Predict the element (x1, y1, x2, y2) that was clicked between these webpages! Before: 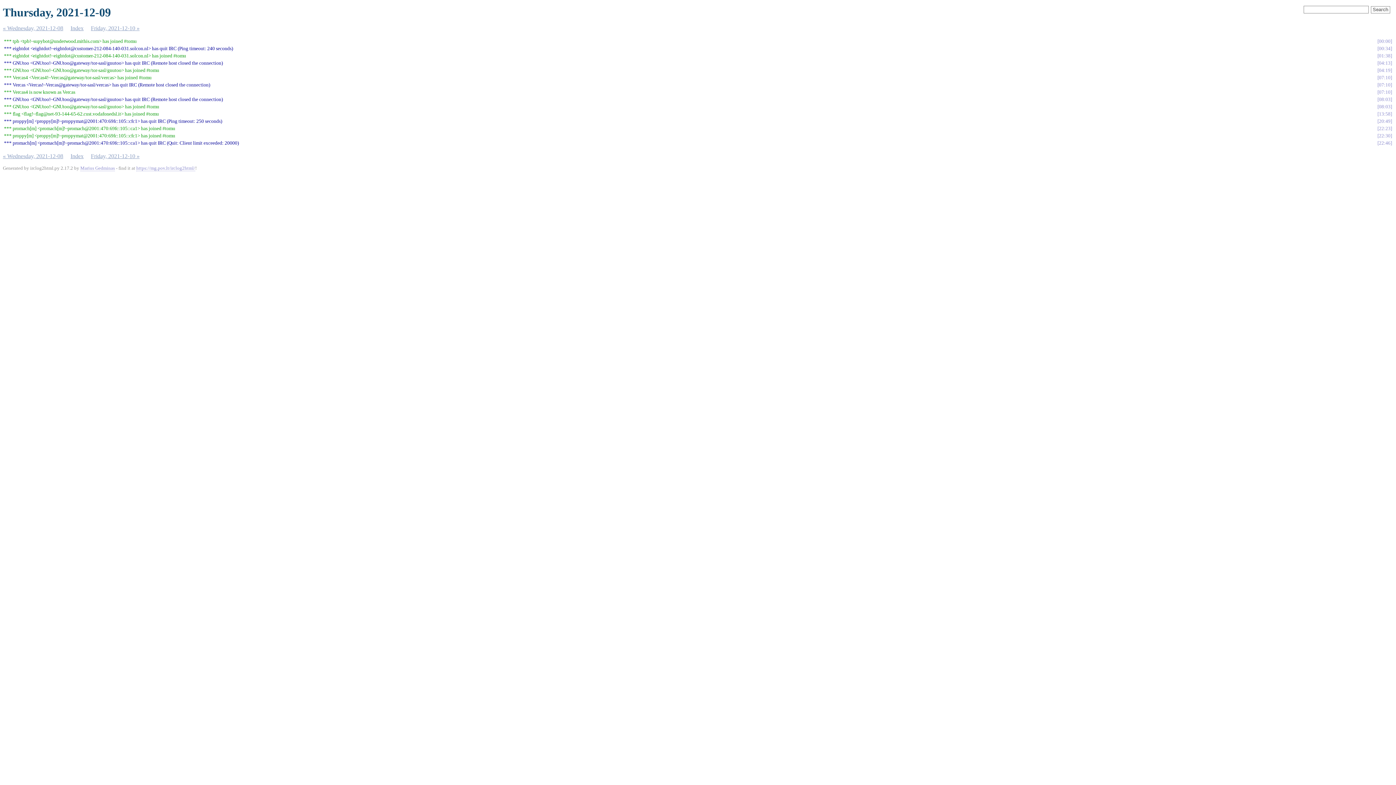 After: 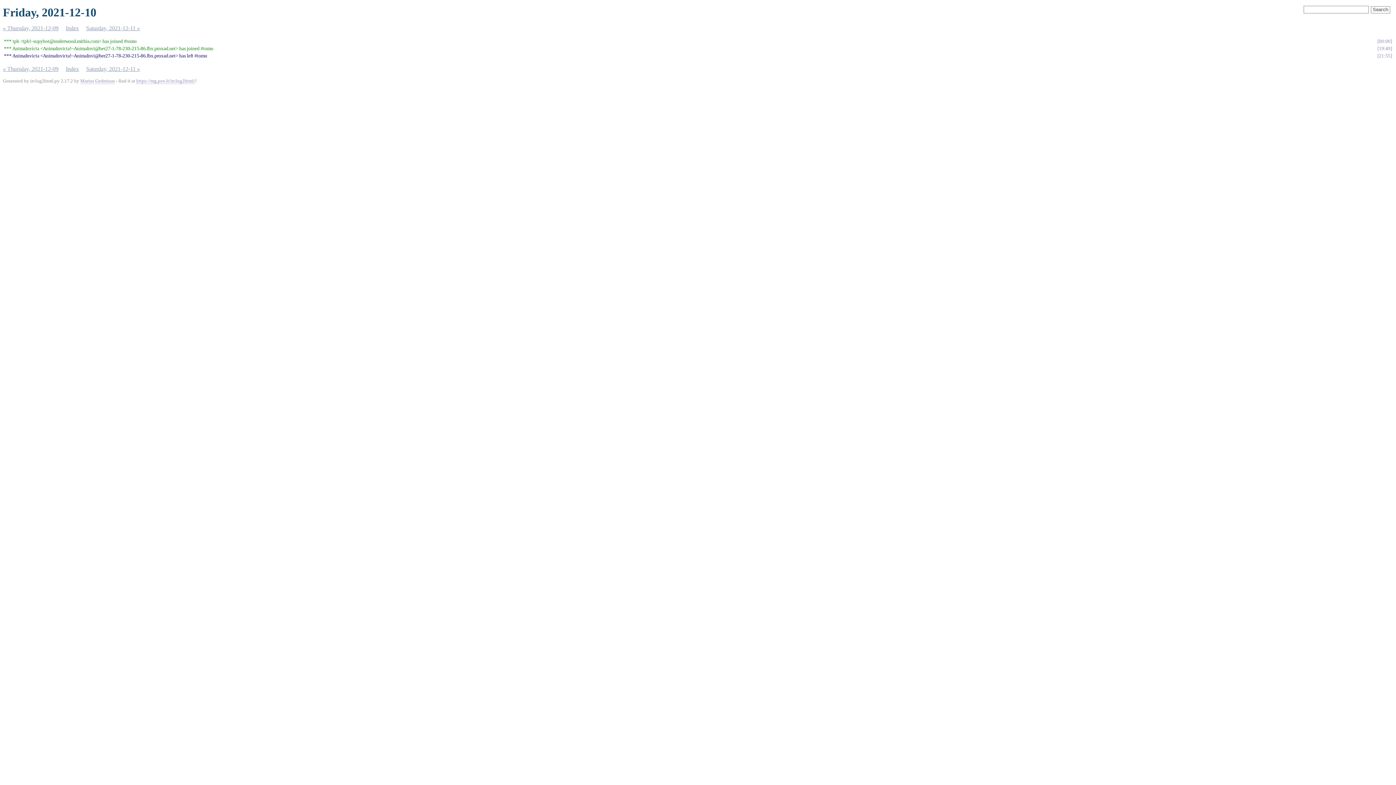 Action: bbox: (90, 25, 139, 31) label: Friday, 2021-12-10 »